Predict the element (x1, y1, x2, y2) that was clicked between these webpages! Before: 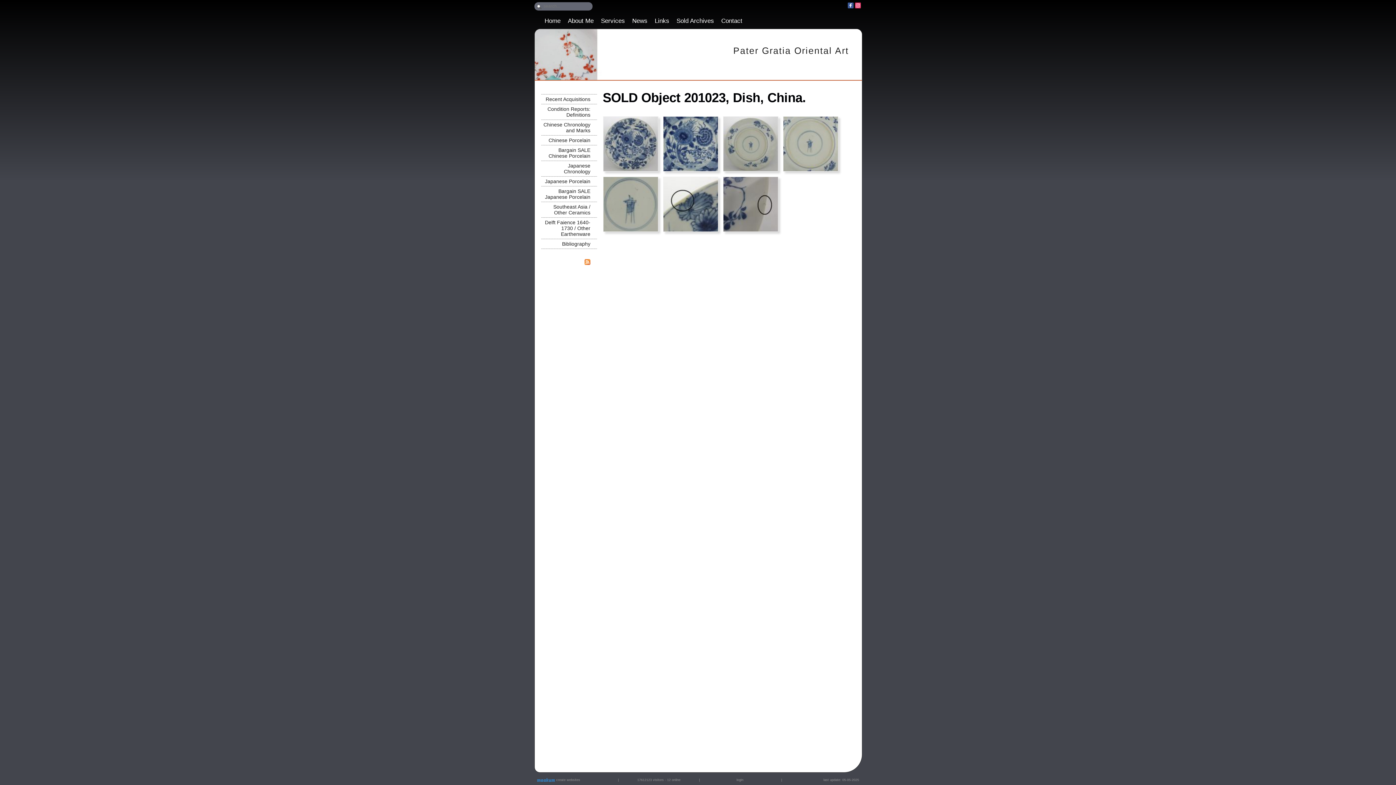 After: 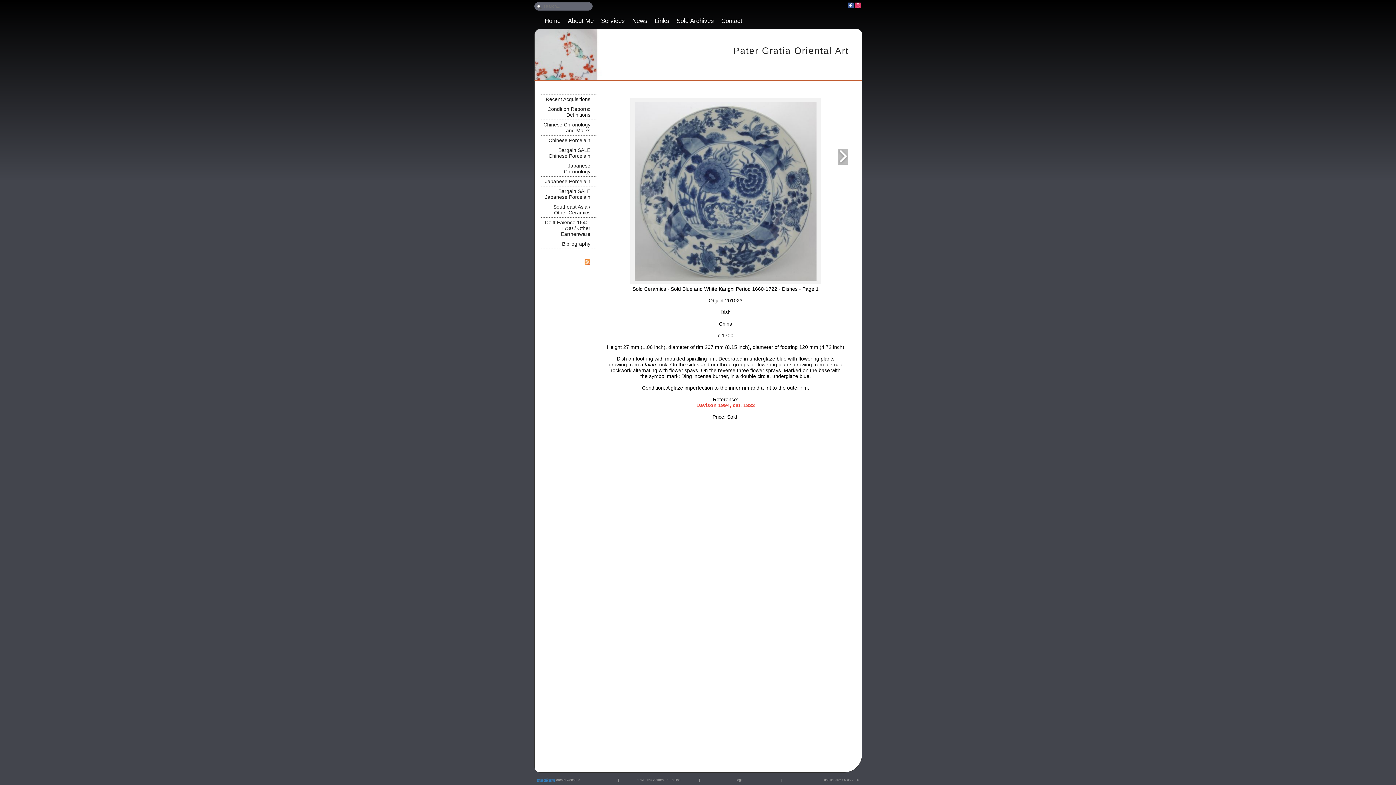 Action: bbox: (603, 116, 658, 171)